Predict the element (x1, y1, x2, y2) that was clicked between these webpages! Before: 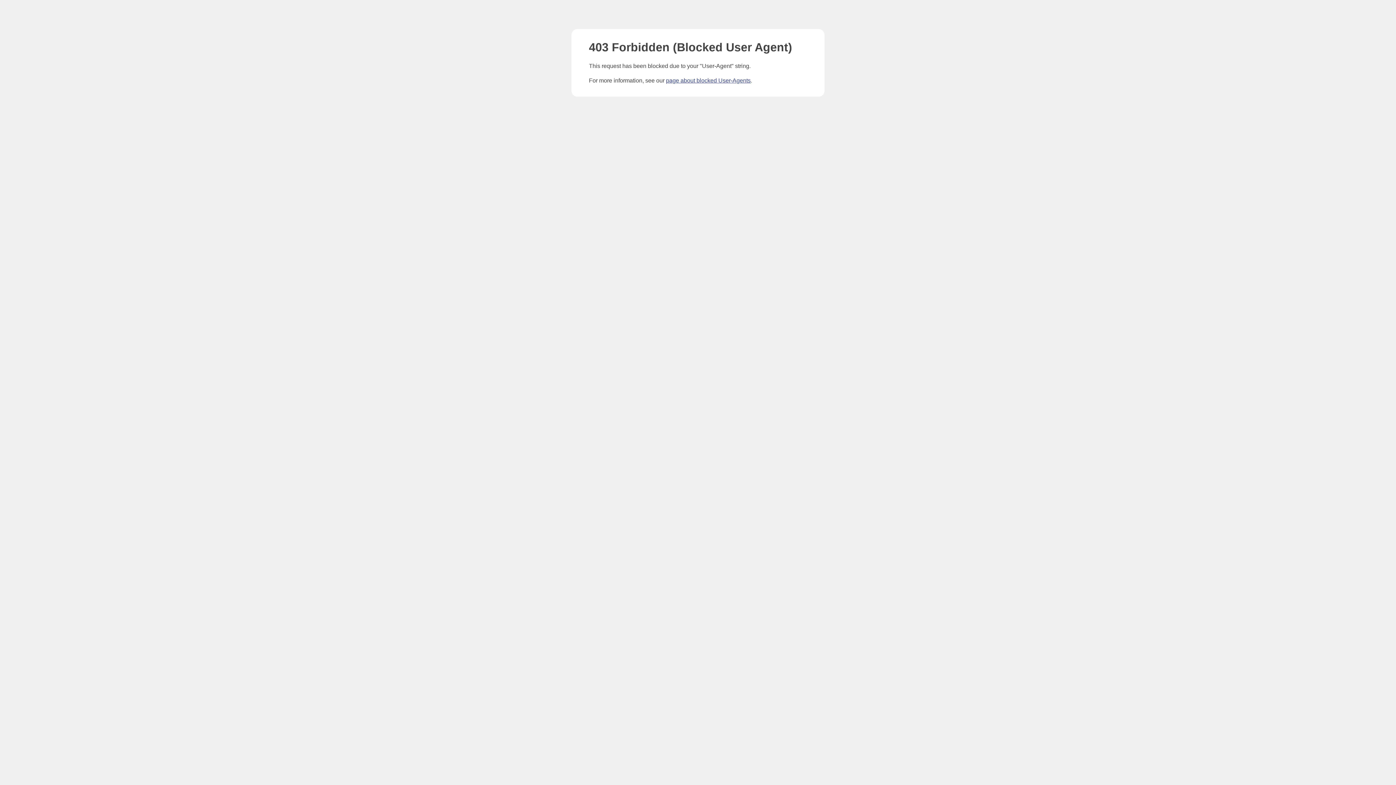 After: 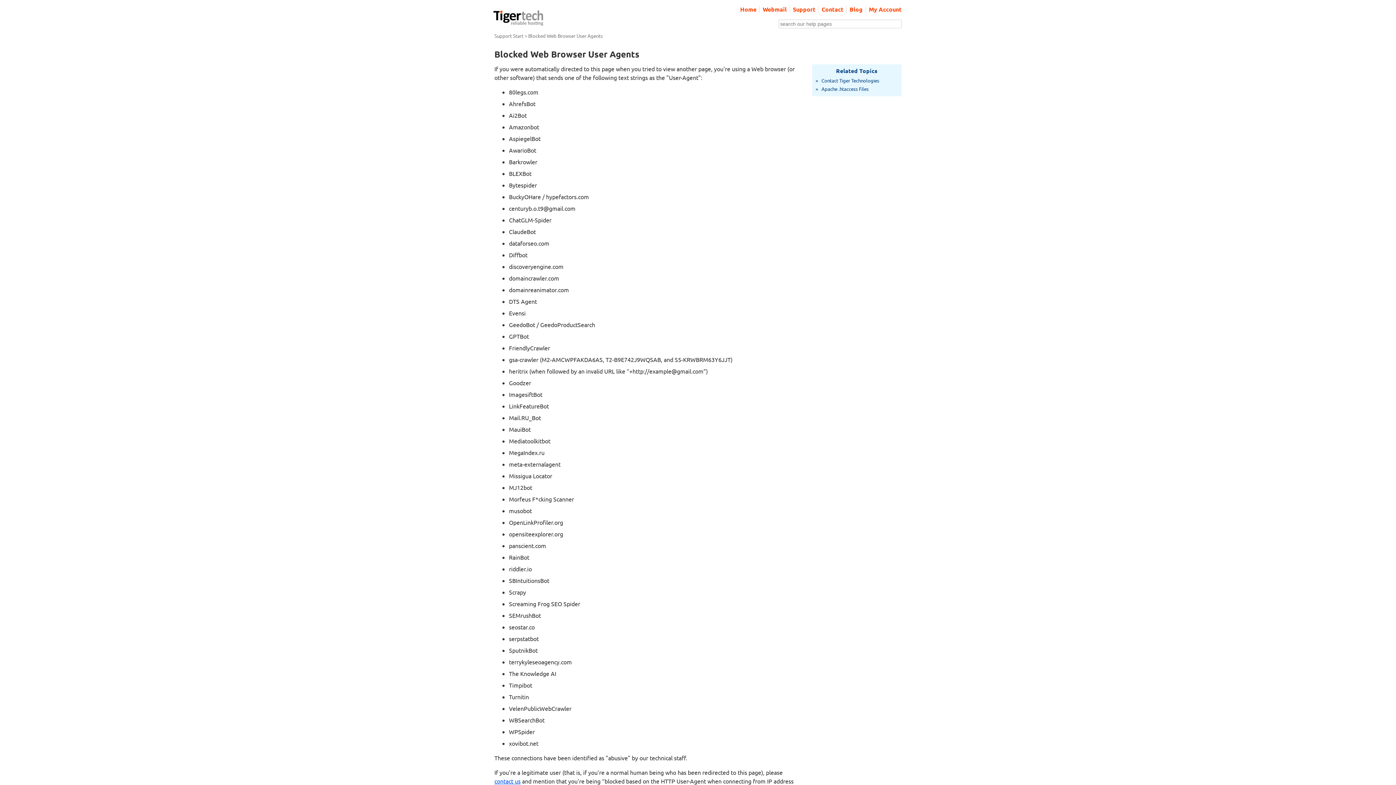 Action: bbox: (666, 77, 750, 83) label: page about blocked User-Agents